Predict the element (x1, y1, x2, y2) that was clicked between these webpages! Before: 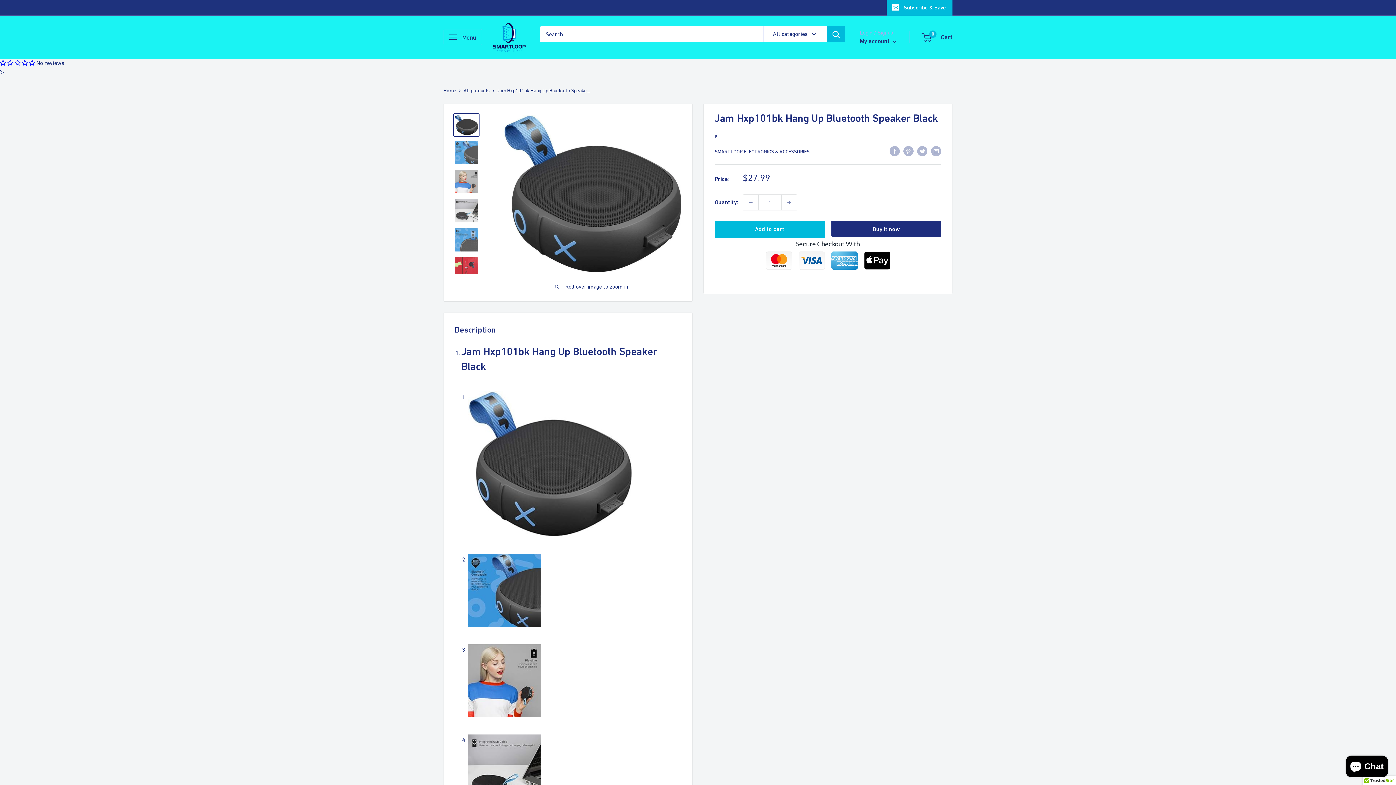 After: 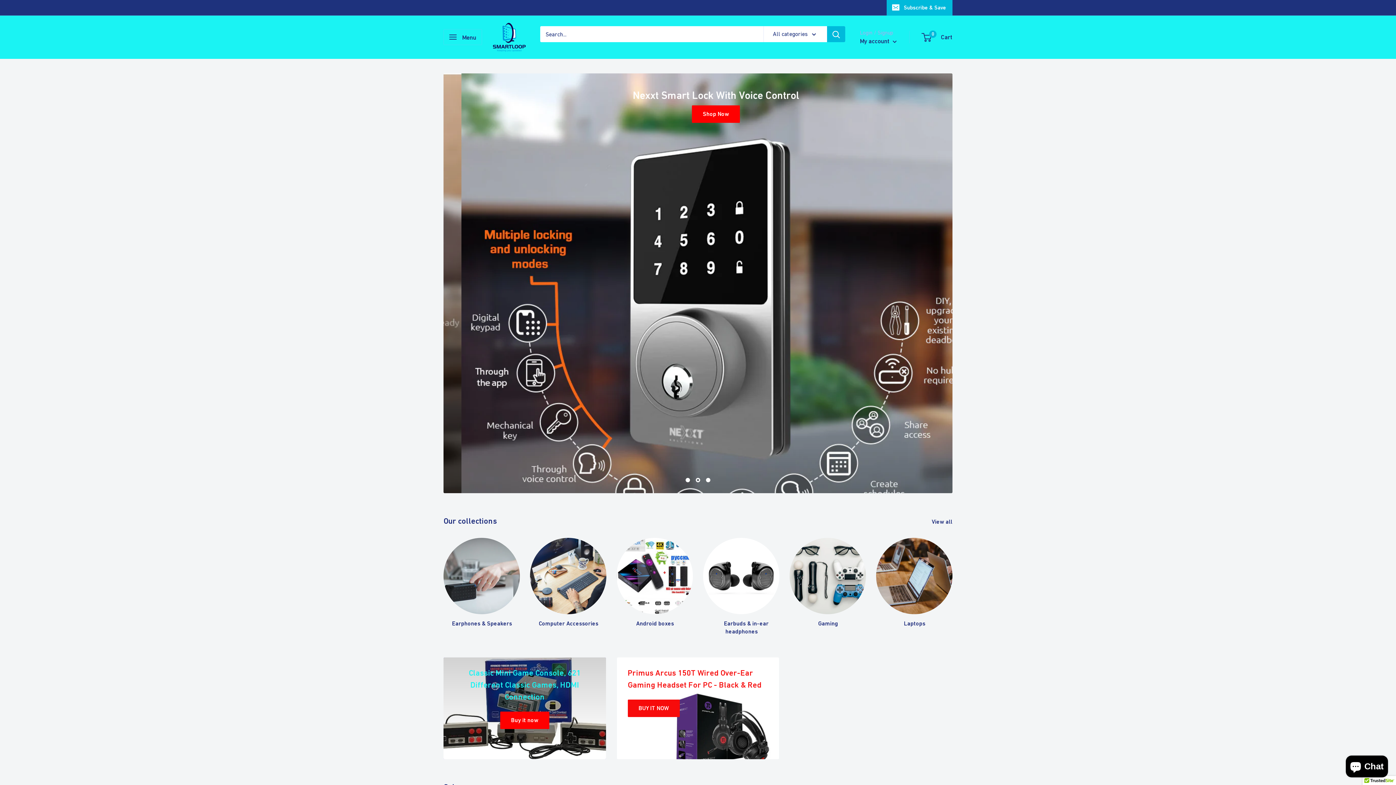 Action: bbox: (443, 87, 456, 93) label: Home